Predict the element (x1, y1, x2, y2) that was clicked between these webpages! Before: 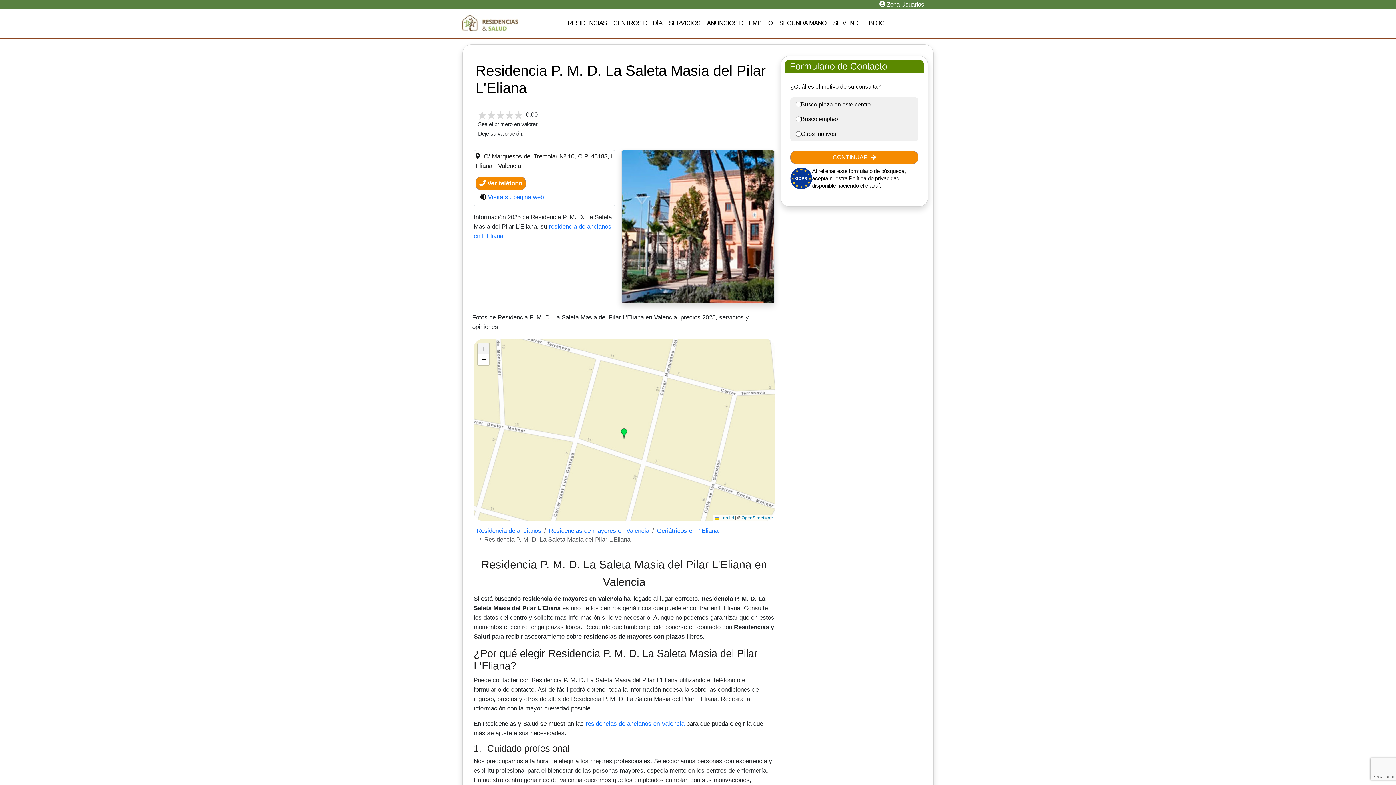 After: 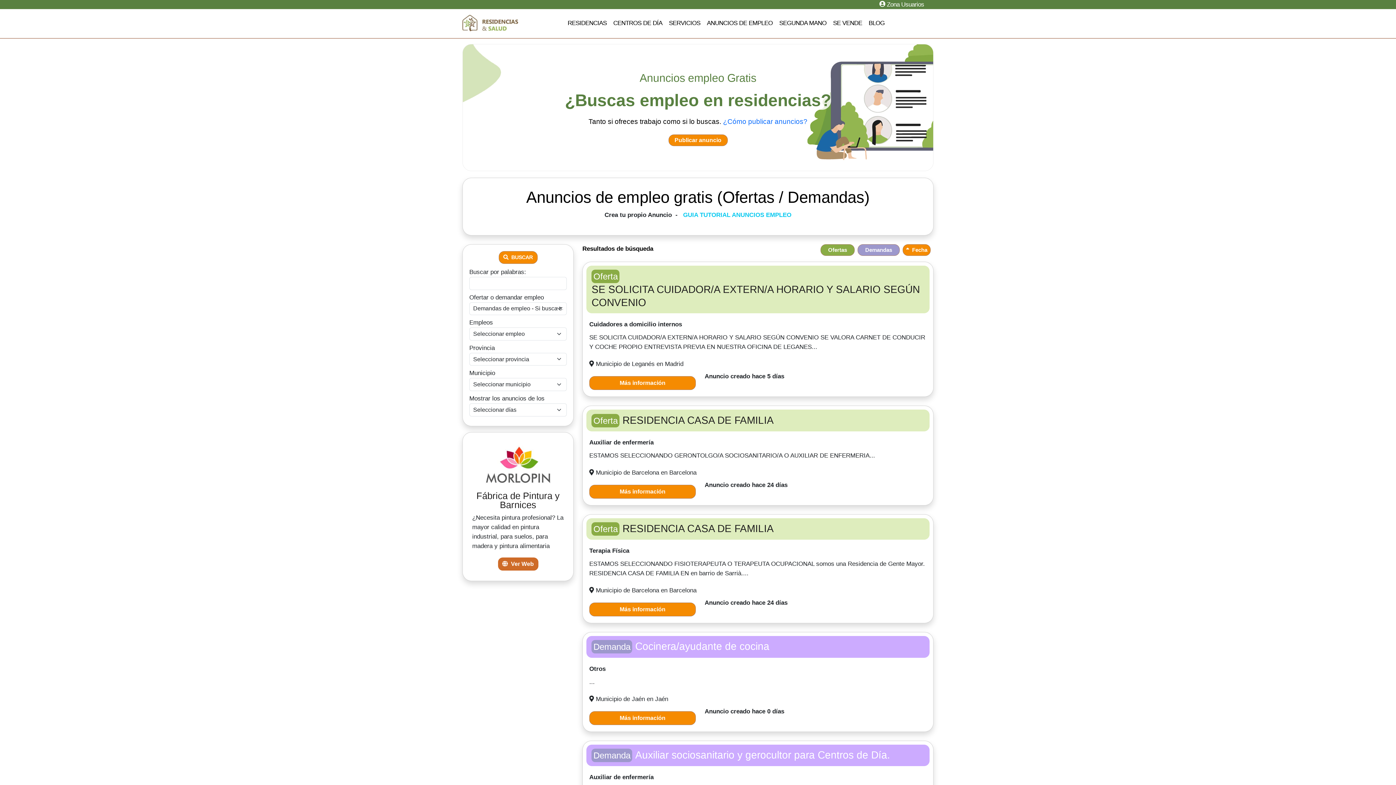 Action: label: ANUNCIOS DE EMPLEO bbox: (704, 15, 775, 30)